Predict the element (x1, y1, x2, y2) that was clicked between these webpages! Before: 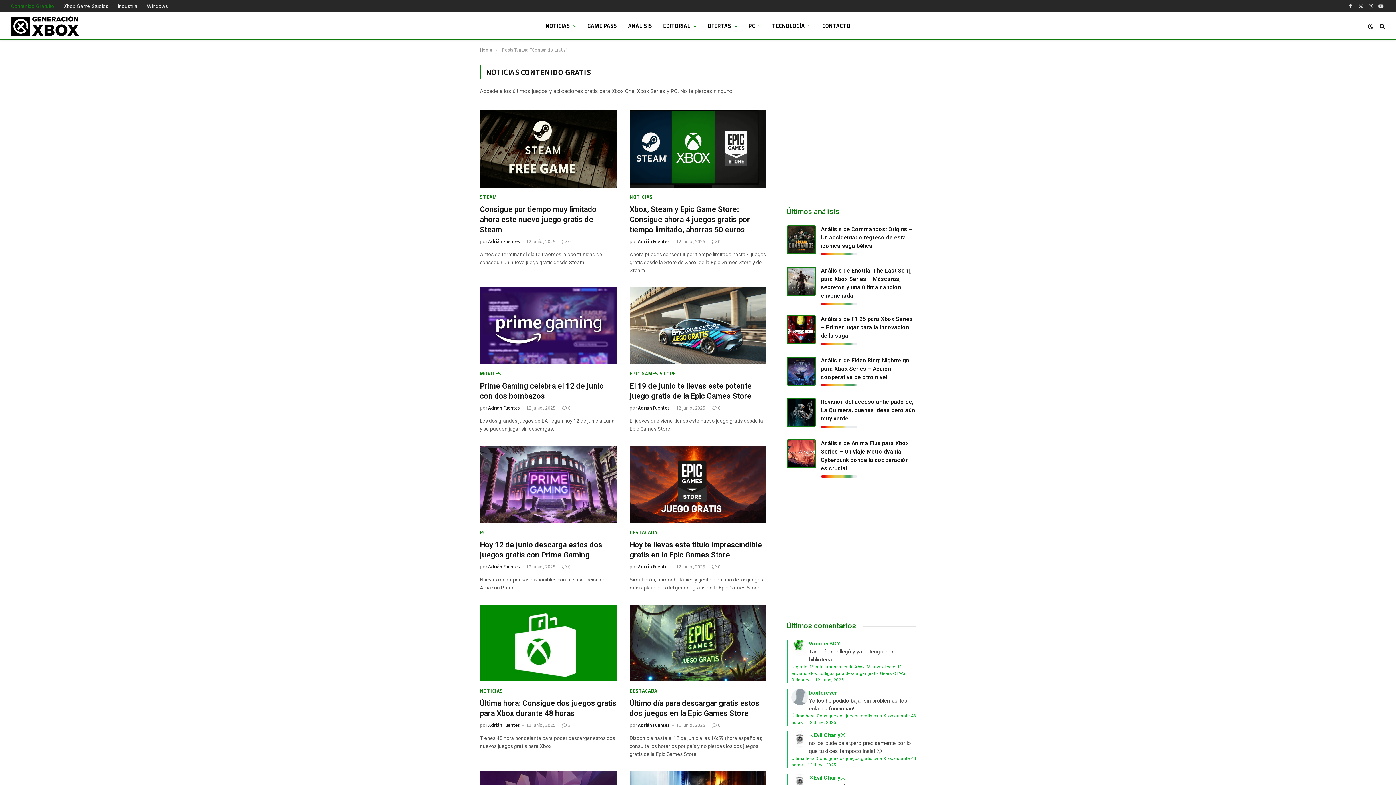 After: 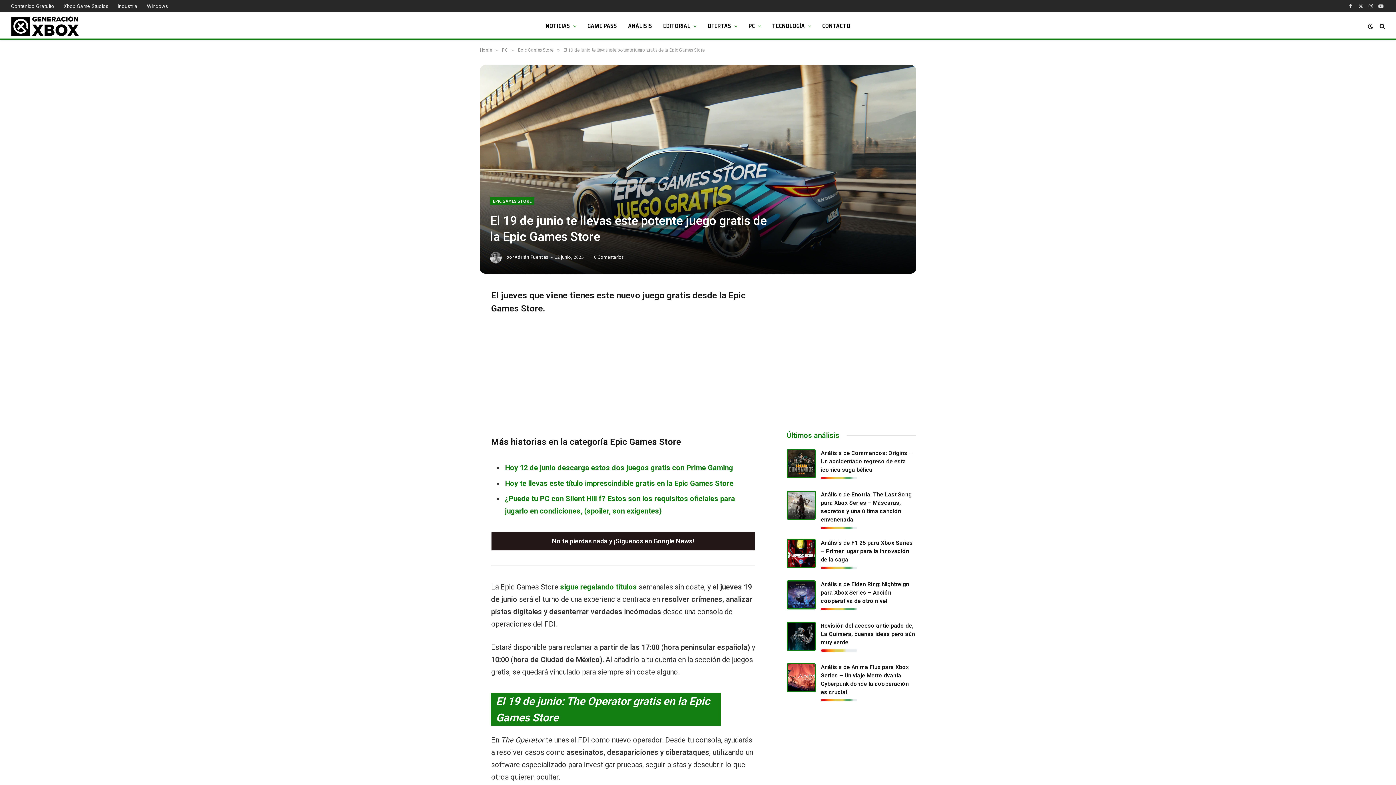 Action: bbox: (629, 381, 766, 401) label: El 19 de junio te llevas este potente juego gratis de la Epic Games Store